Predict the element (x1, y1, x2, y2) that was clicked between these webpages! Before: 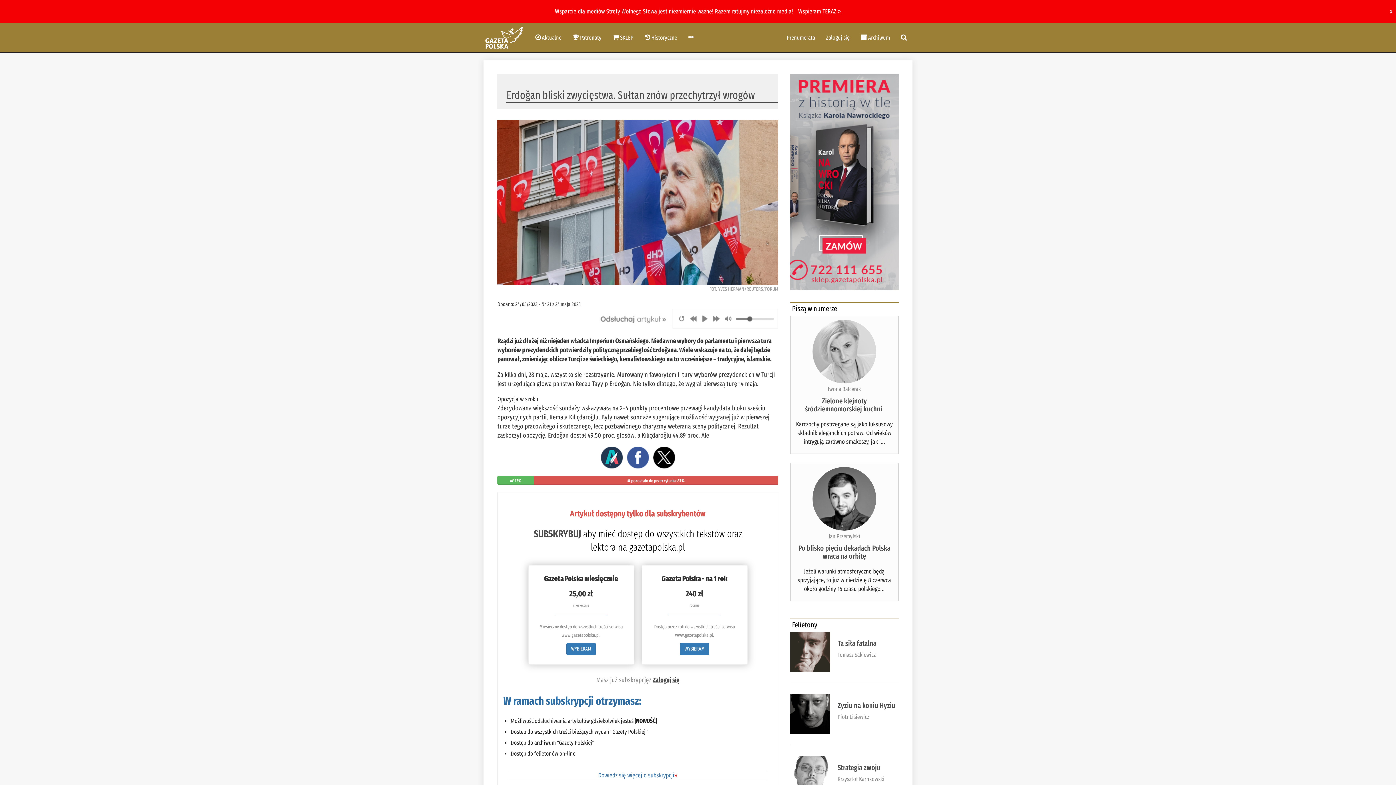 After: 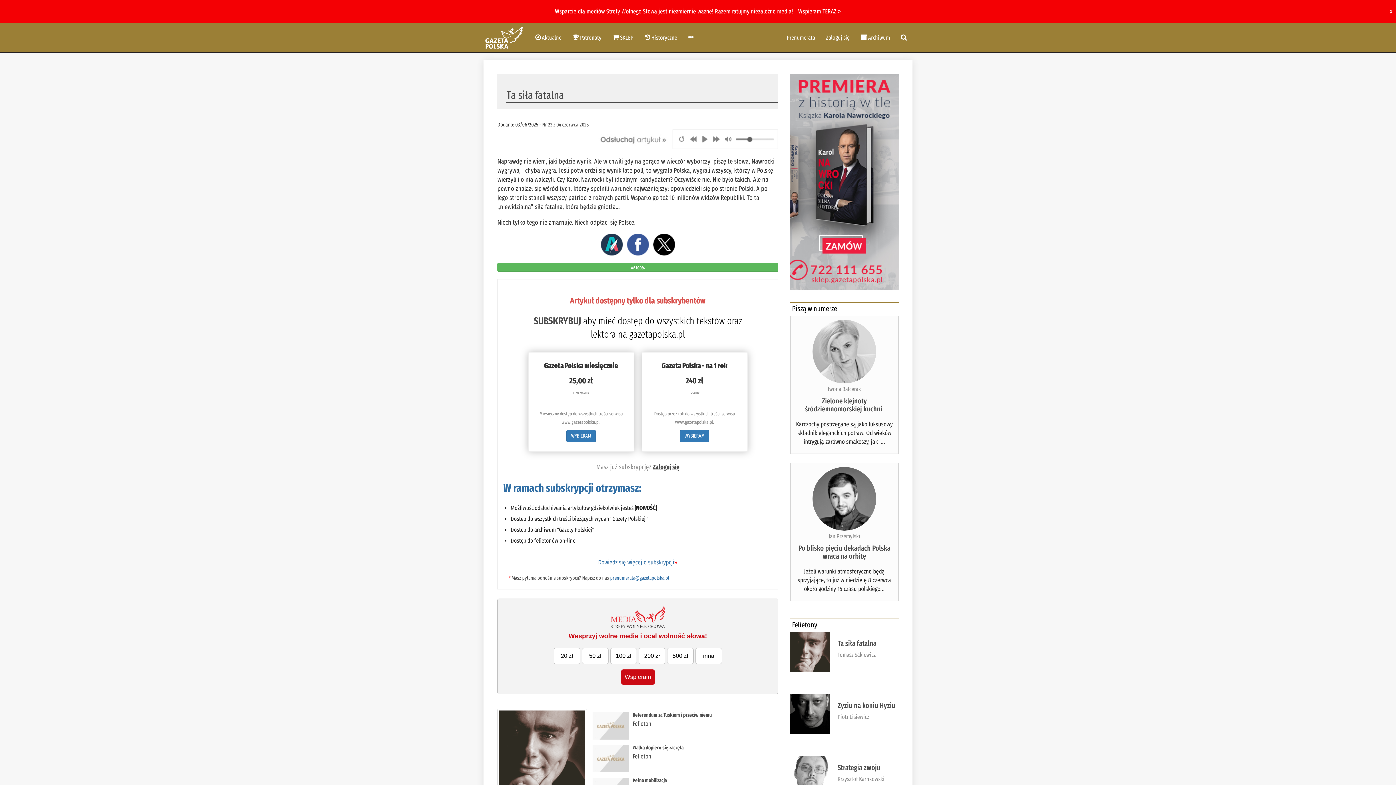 Action: bbox: (837, 652, 876, 661) label: Ta siła fatalna